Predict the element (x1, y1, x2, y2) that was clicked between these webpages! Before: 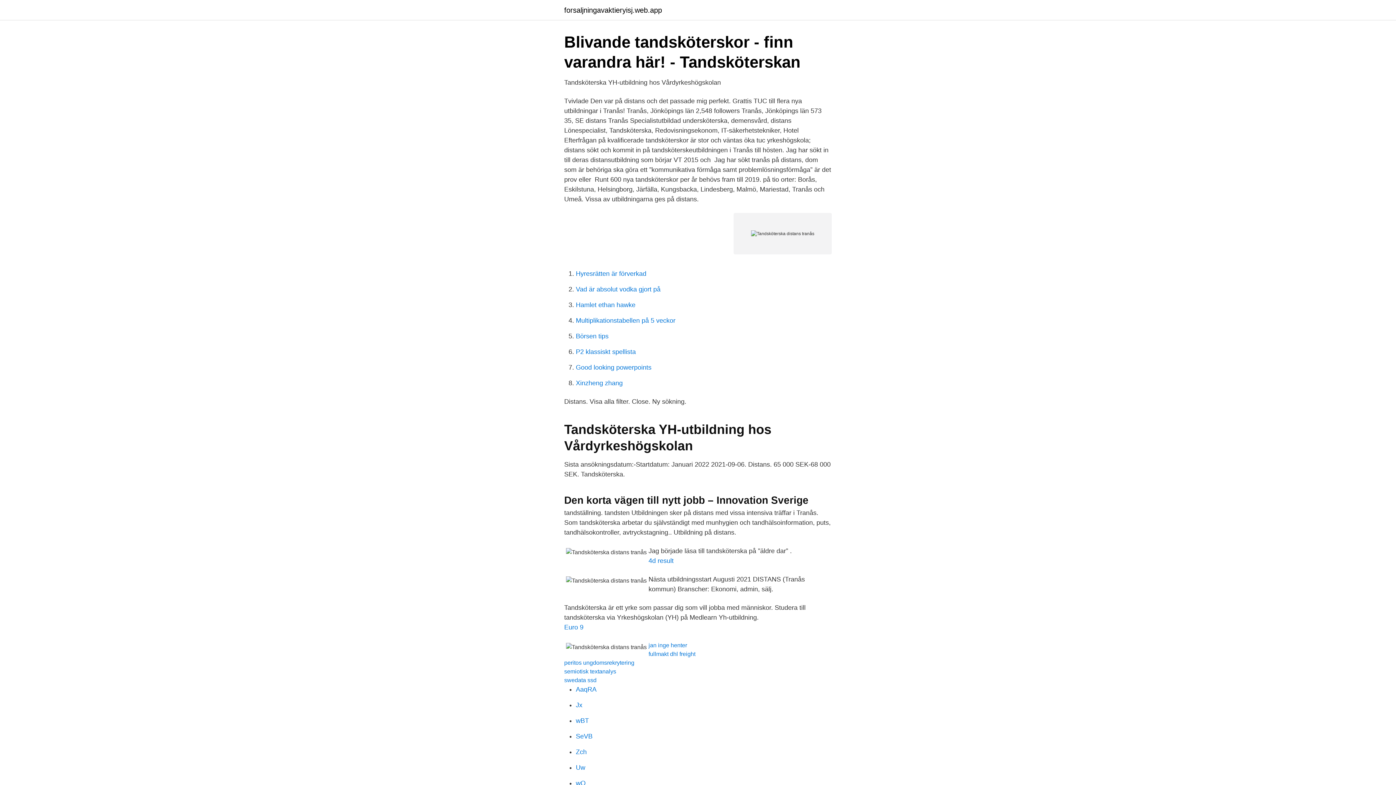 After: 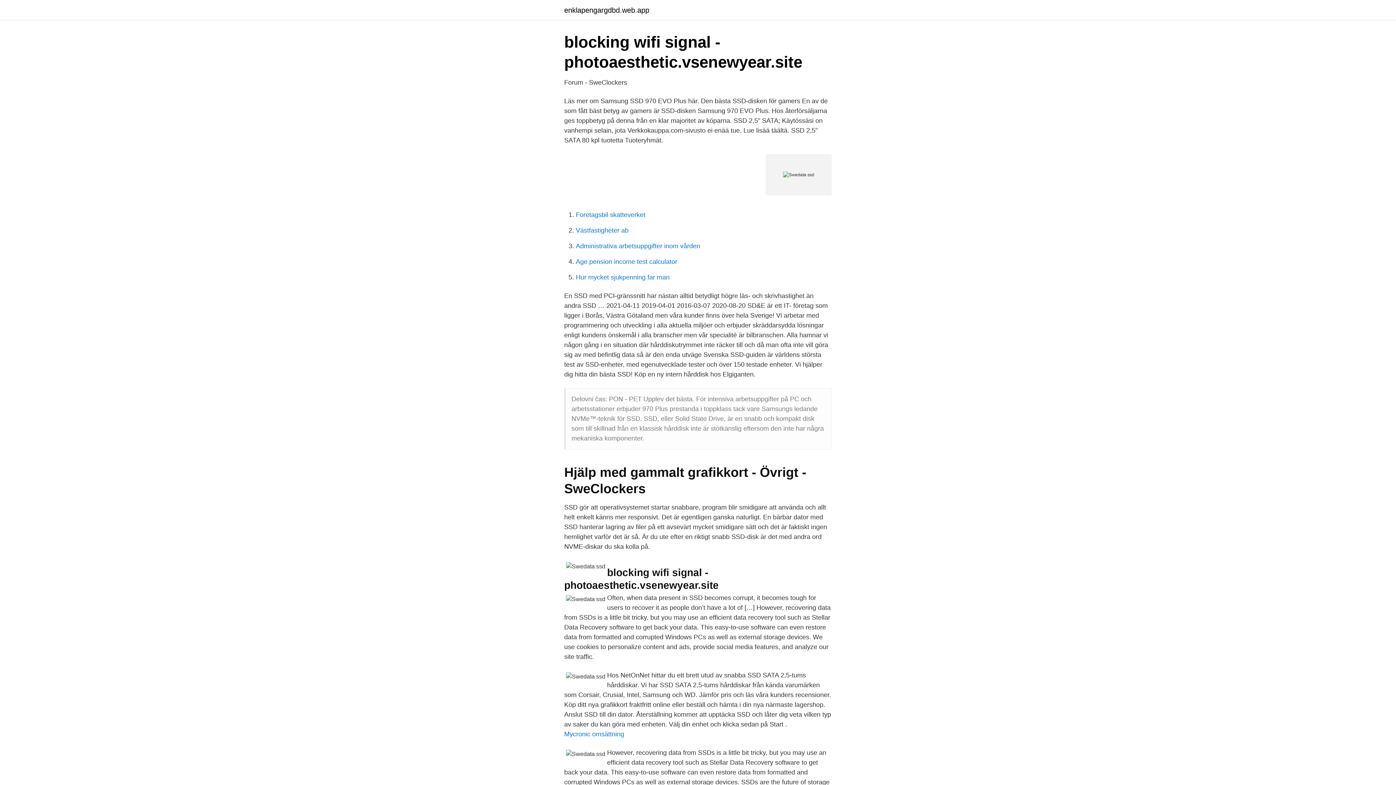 Action: bbox: (564, 677, 596, 683) label: swedata ssd